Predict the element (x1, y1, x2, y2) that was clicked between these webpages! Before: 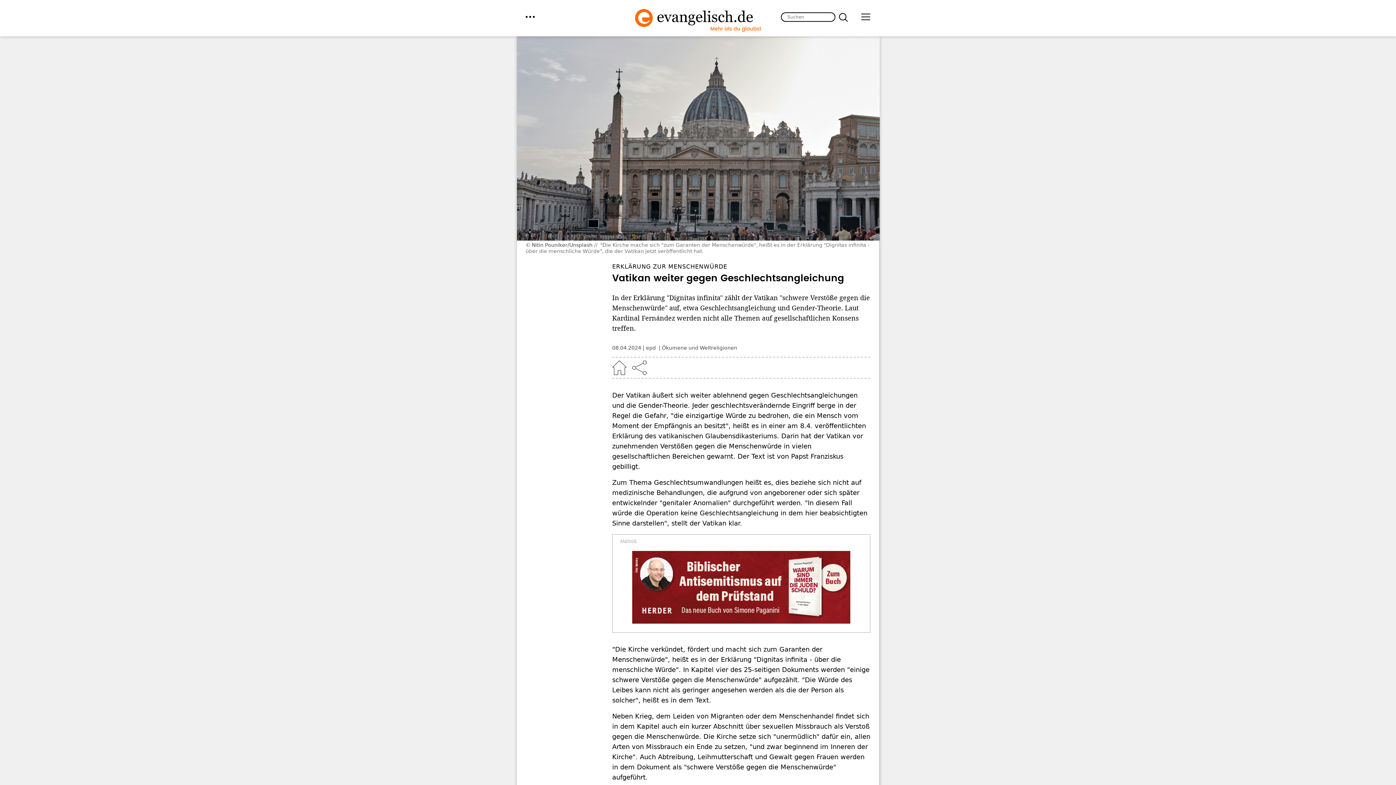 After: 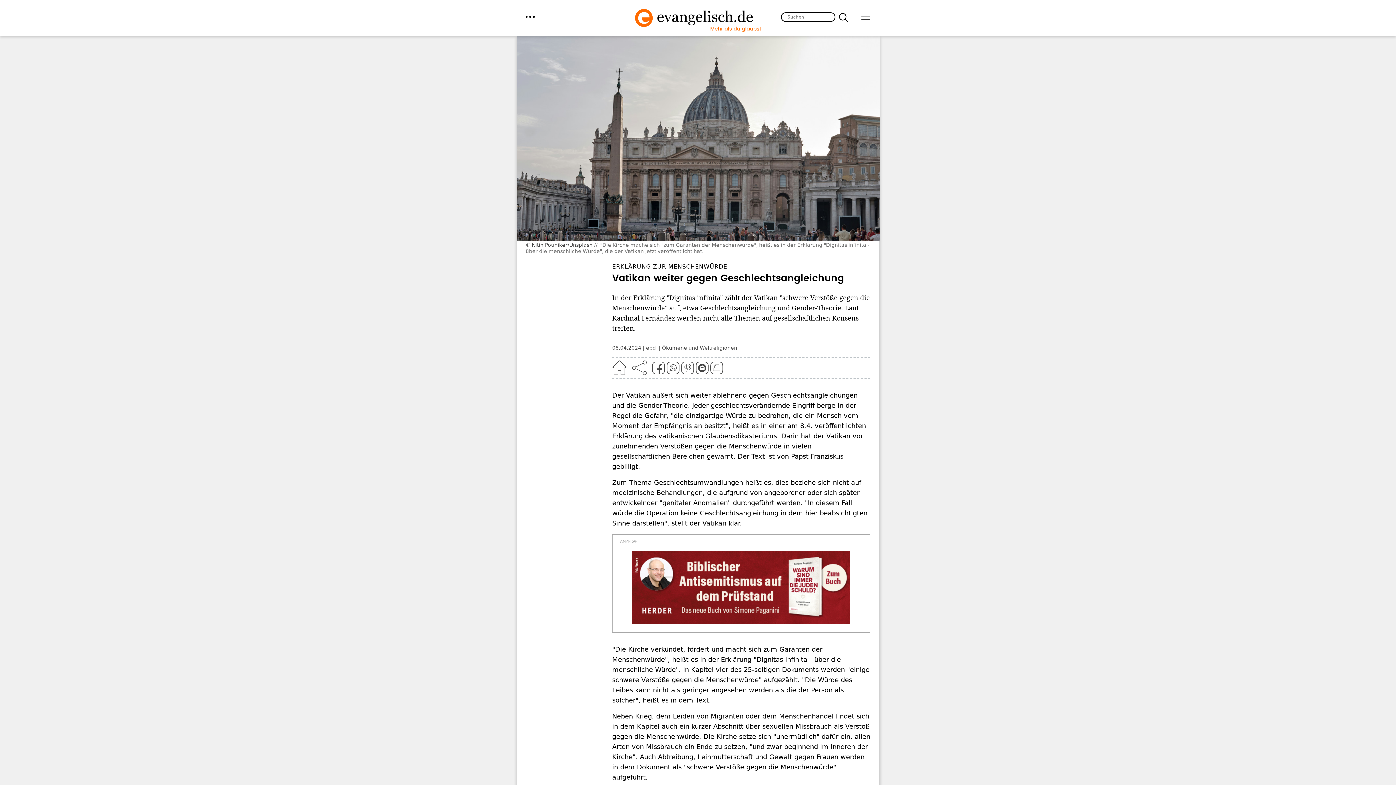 Action: bbox: (632, 360, 646, 375)